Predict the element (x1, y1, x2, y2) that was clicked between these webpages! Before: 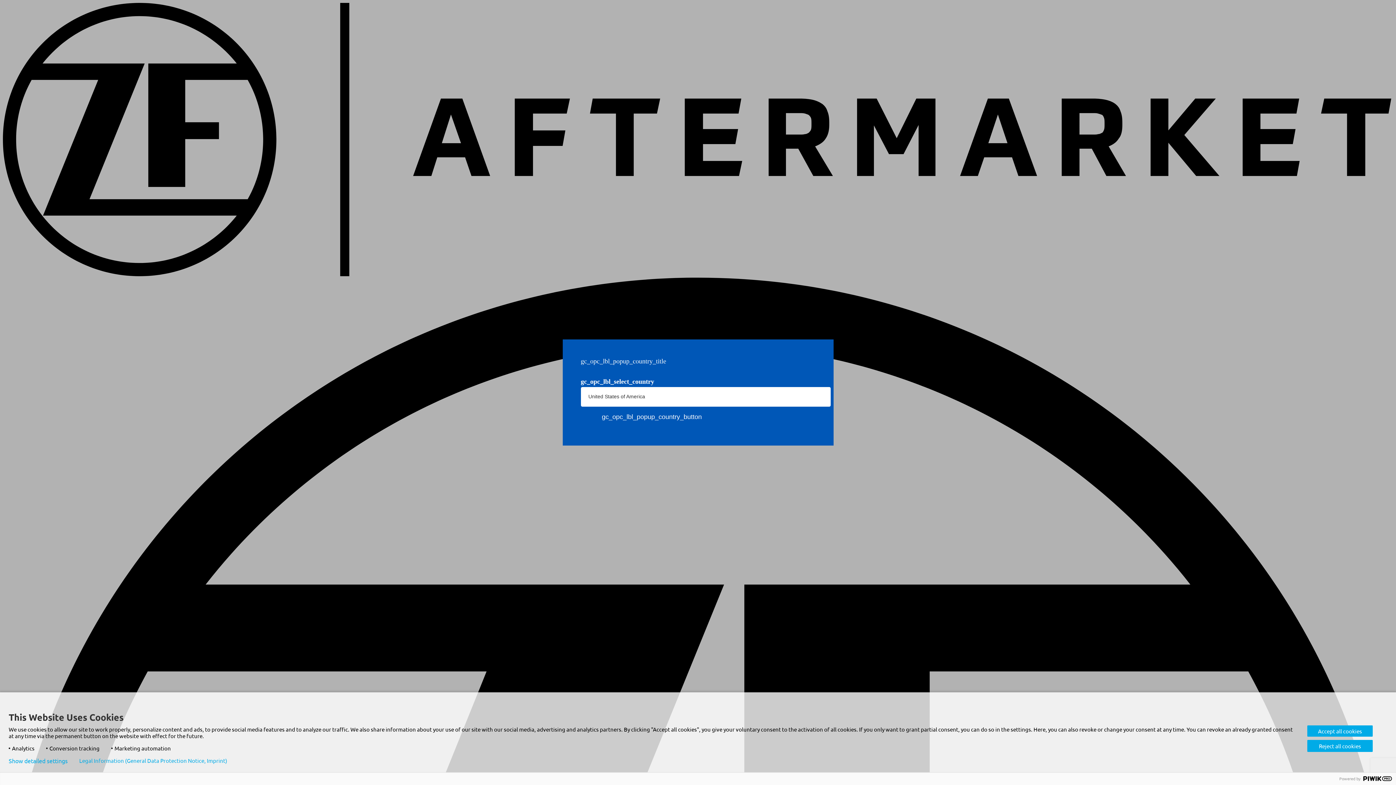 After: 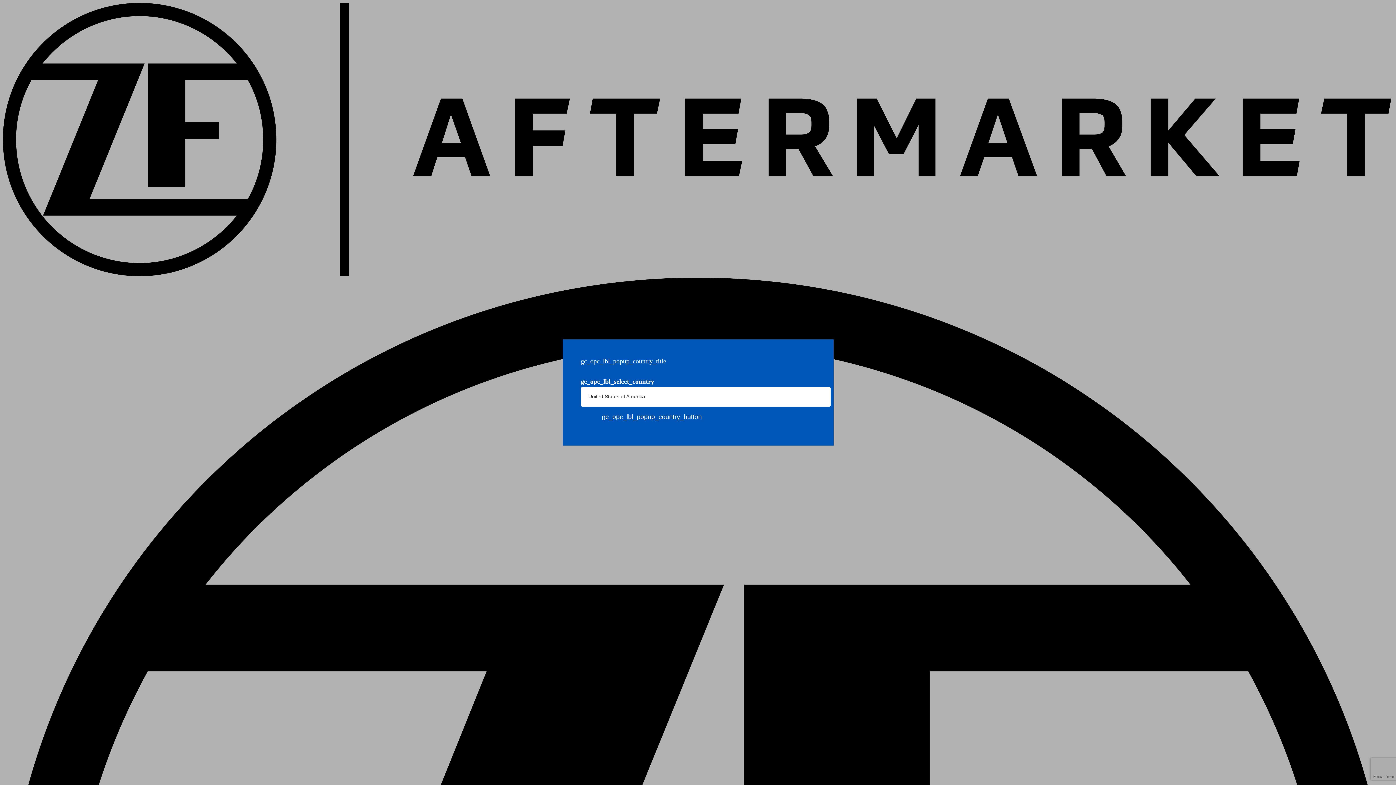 Action: label: Reject all cookies bbox: (1307, 740, 1373, 752)